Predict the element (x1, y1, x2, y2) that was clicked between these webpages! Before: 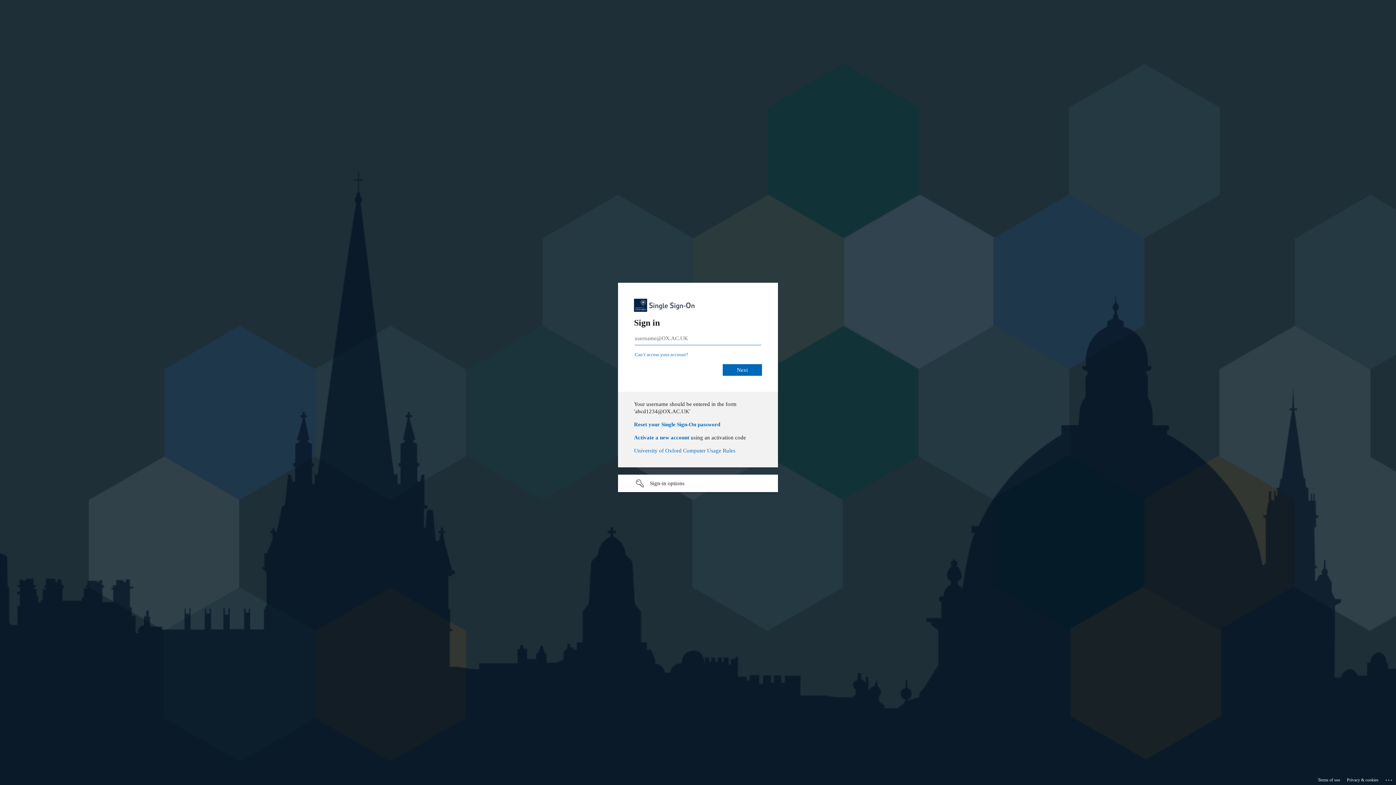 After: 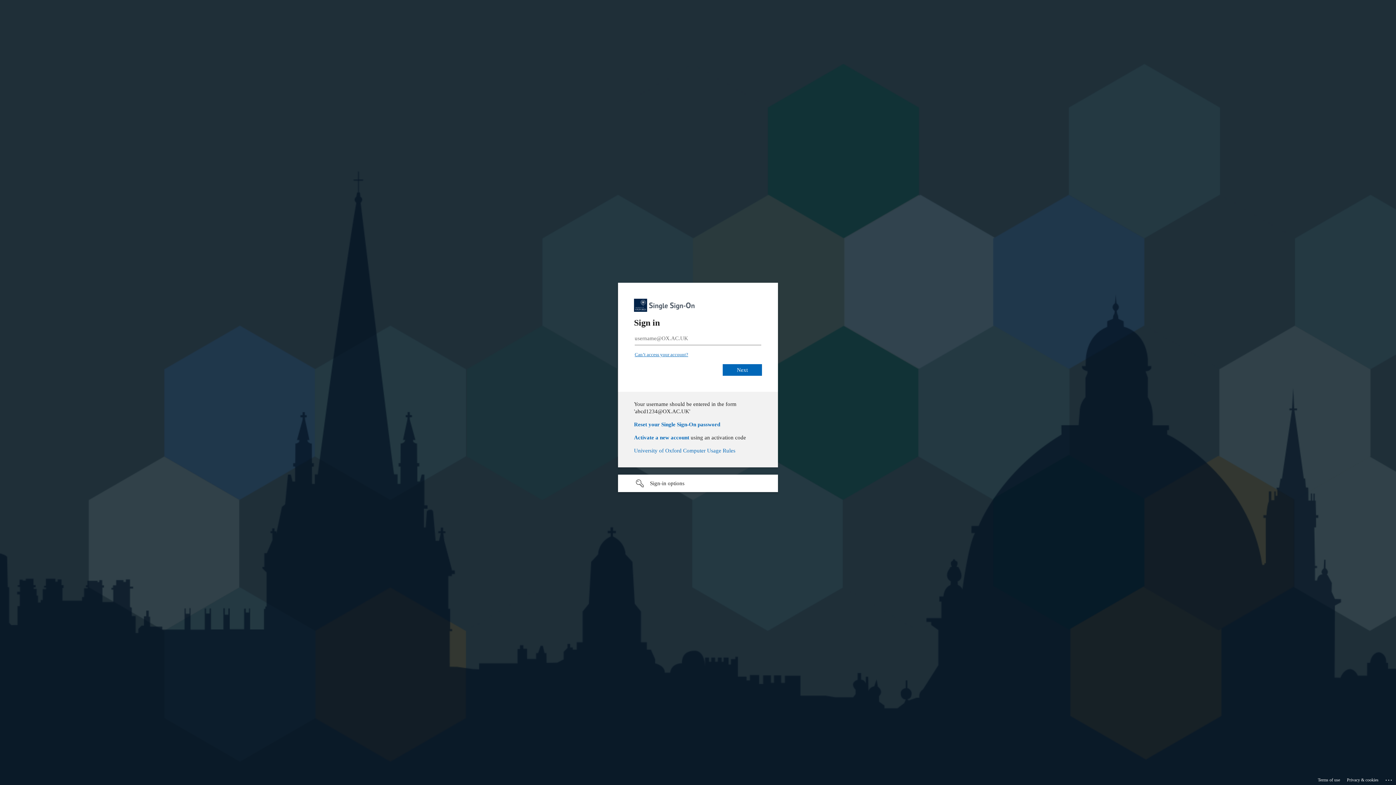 Action: bbox: (634, 352, 688, 357) label: Can’t access your account?